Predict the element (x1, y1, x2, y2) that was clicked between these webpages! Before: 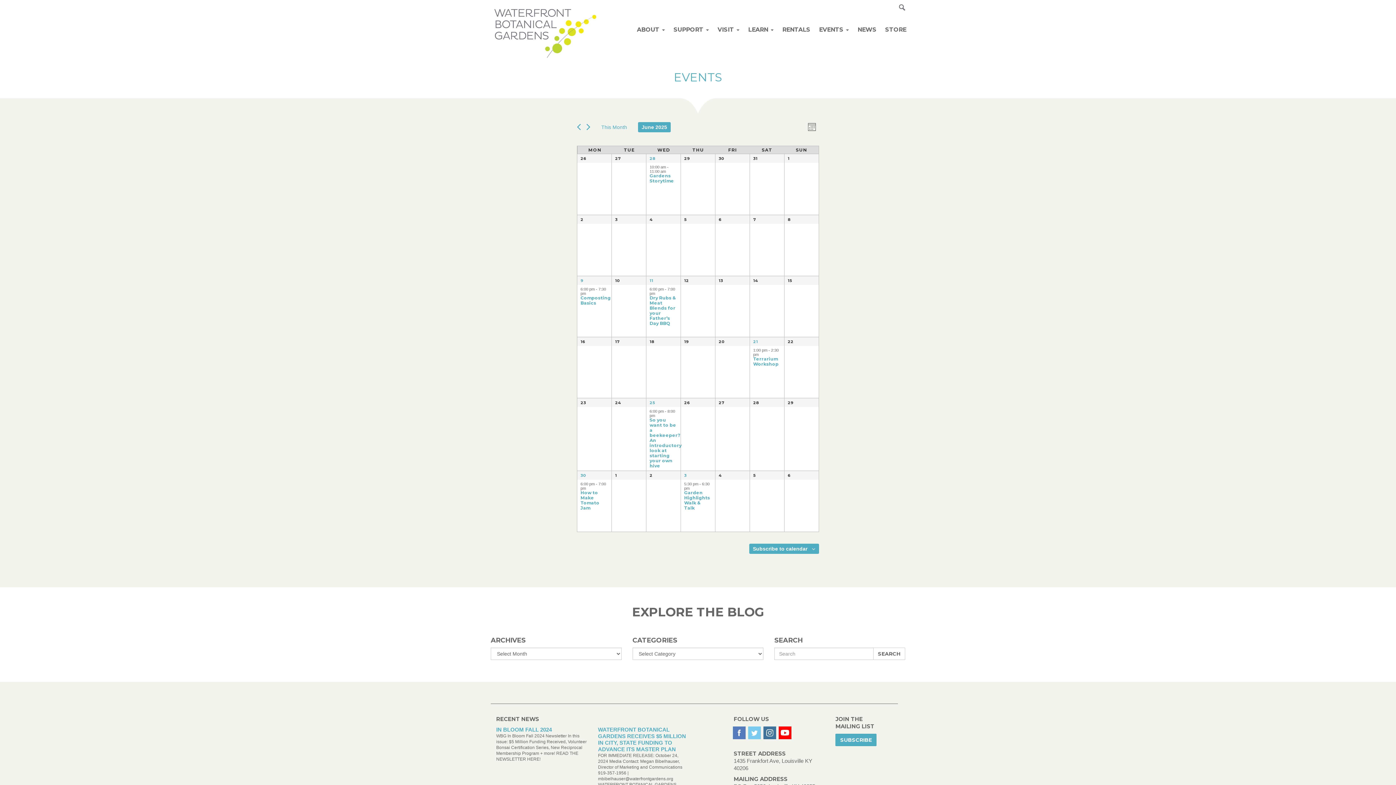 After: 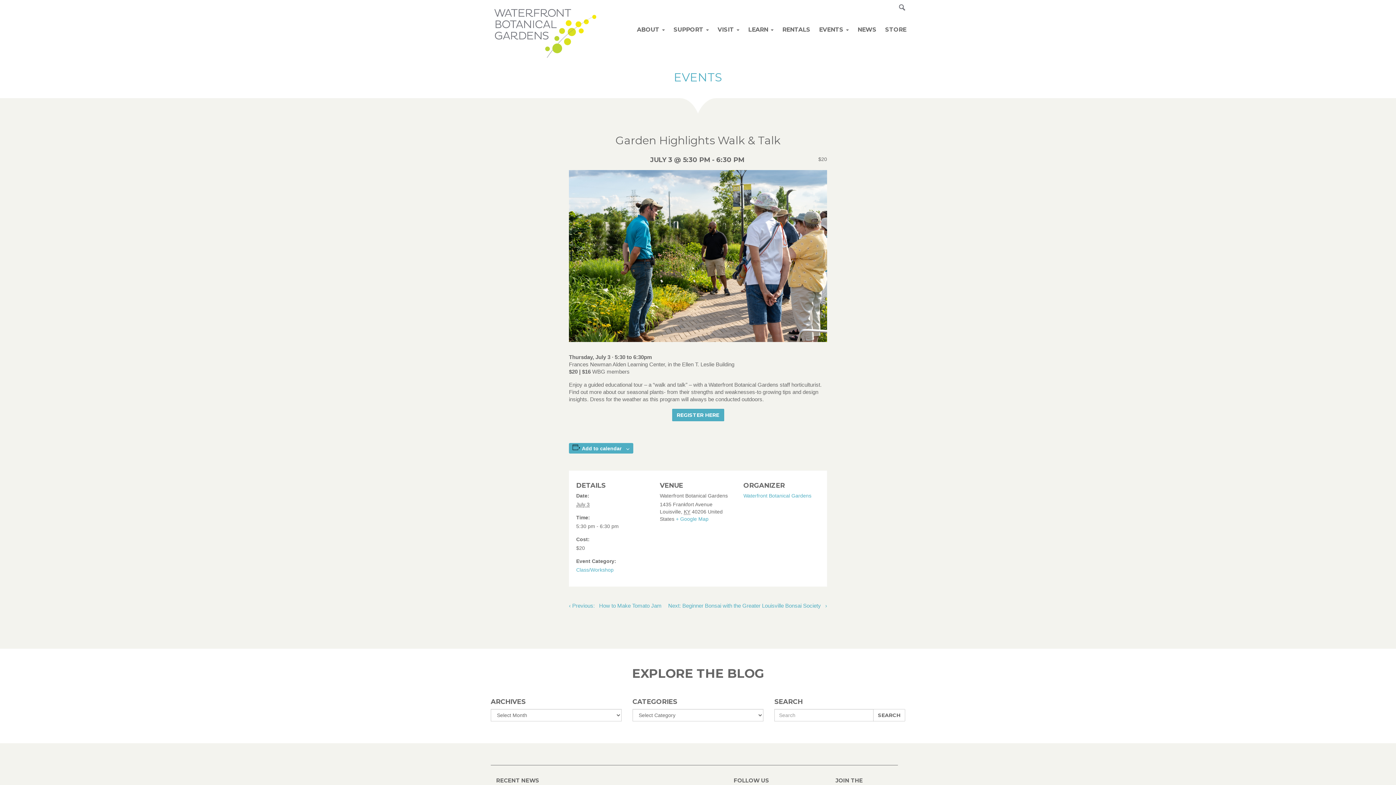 Action: bbox: (684, 490, 710, 511) label: Garden Highlights Walk & Talk